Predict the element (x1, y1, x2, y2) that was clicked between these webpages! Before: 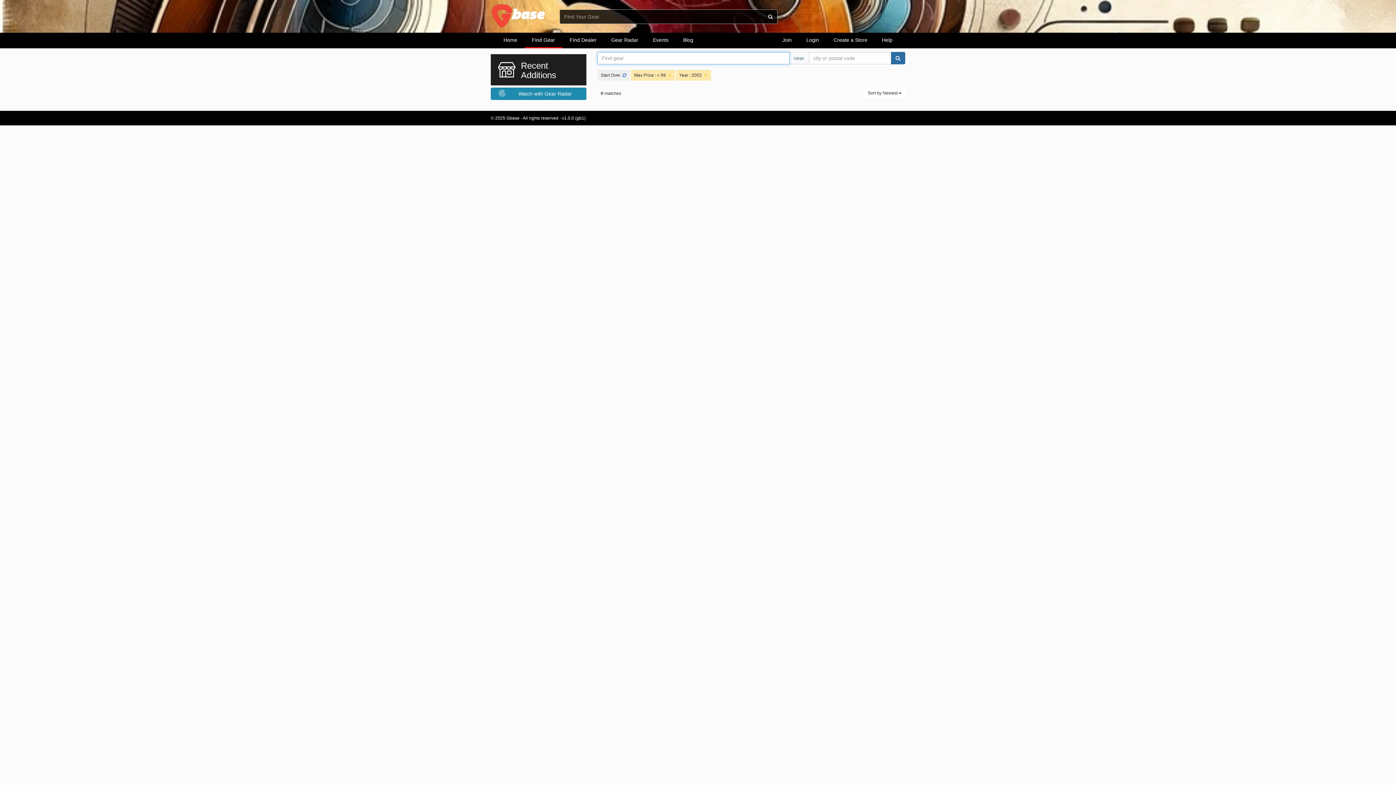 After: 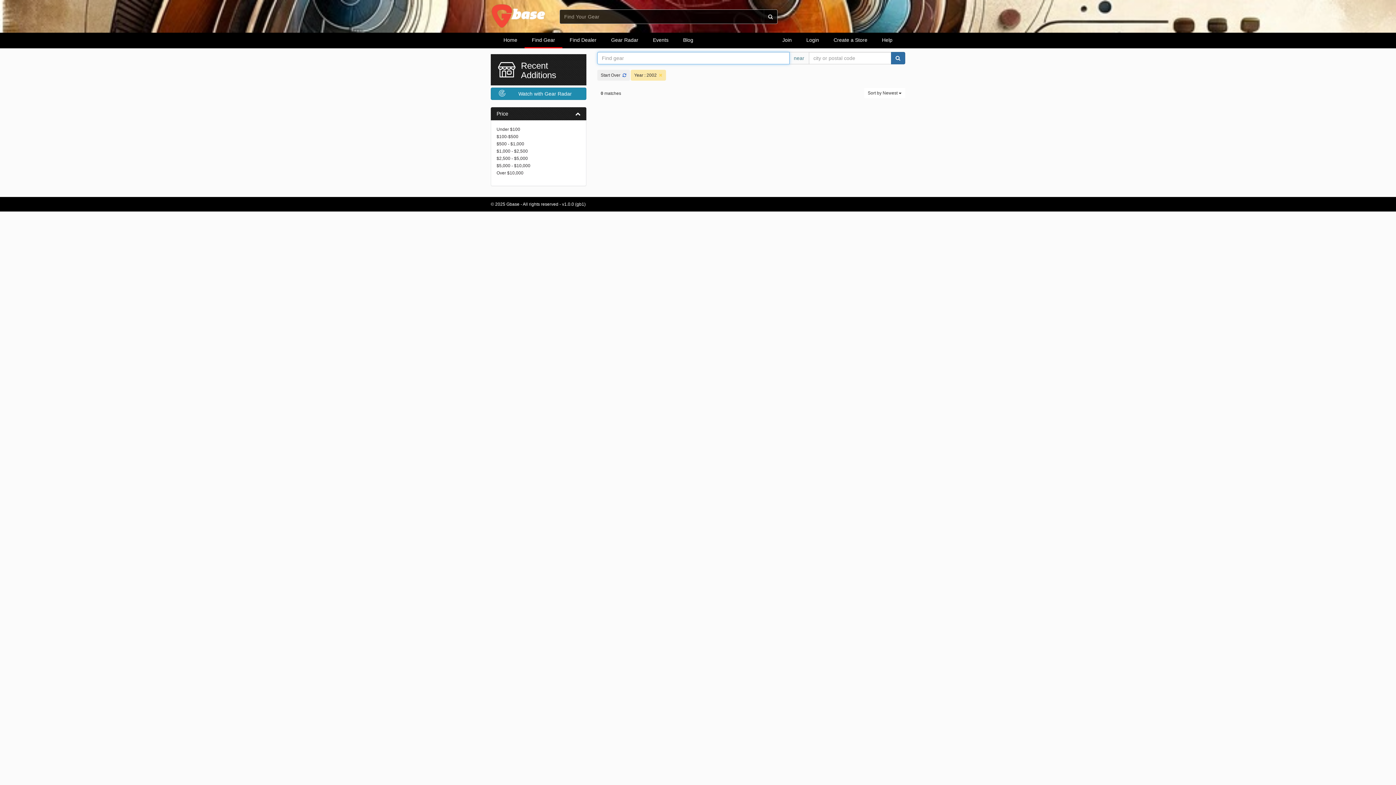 Action: label: Max Price : < 99 bbox: (630, 69, 675, 80)